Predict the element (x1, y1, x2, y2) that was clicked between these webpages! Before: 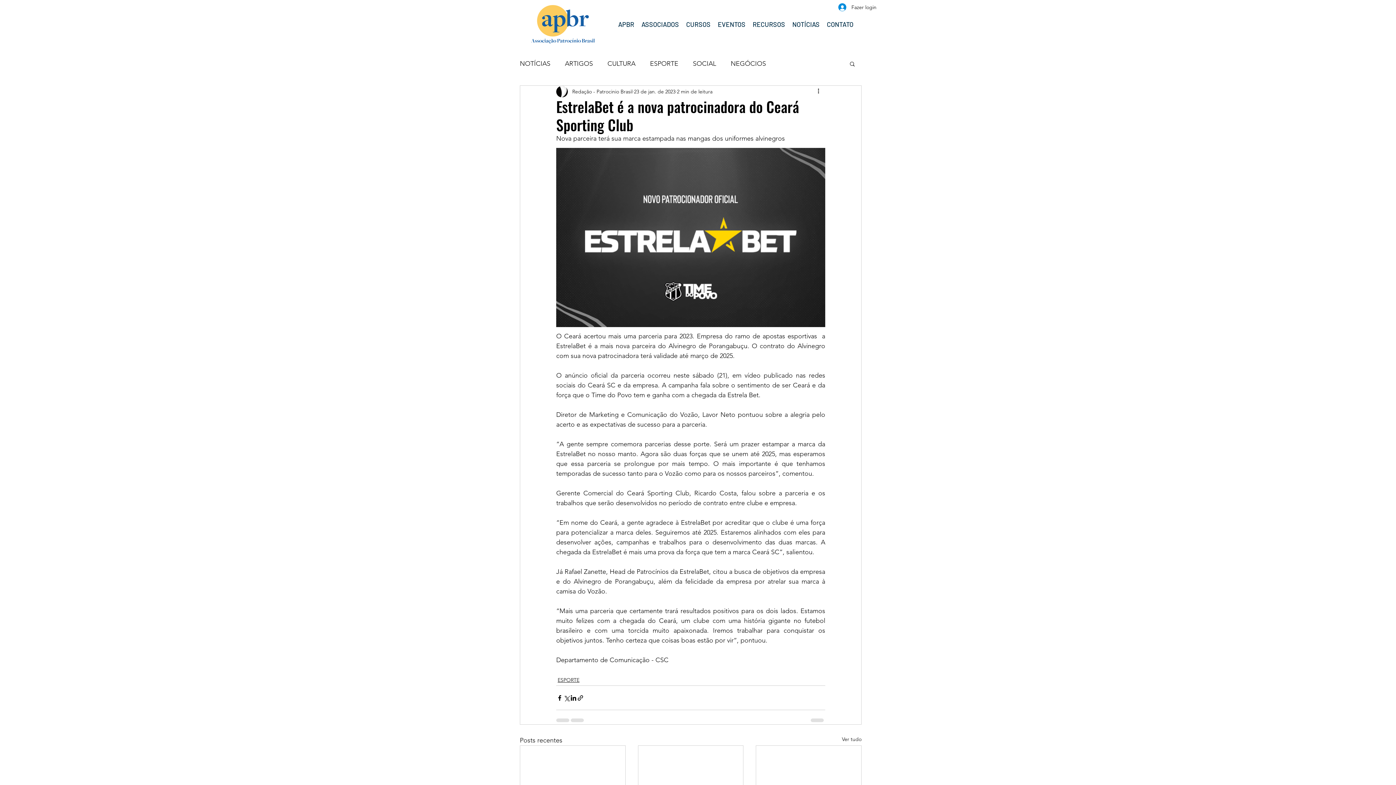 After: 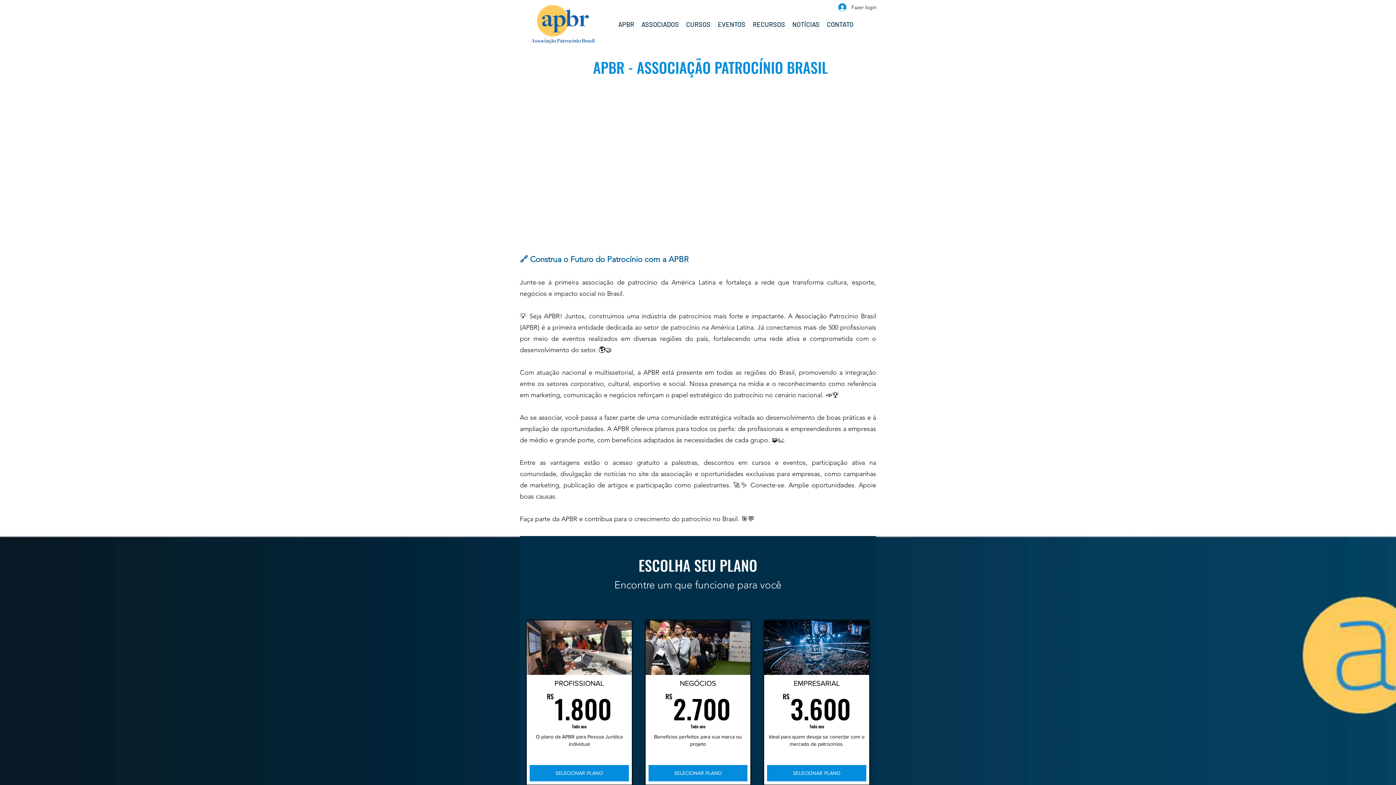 Action: bbox: (638, 17, 682, 31) label: ASSOCIADOS